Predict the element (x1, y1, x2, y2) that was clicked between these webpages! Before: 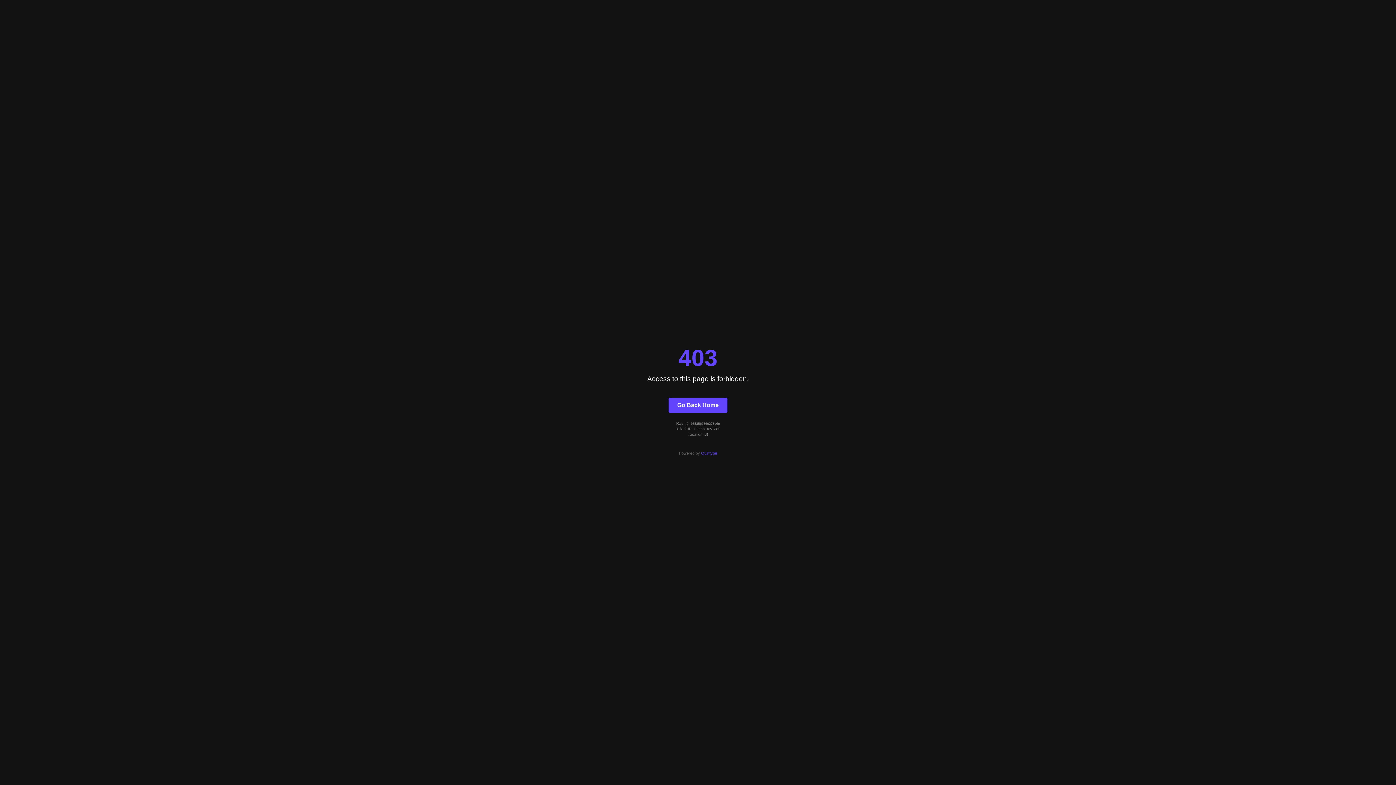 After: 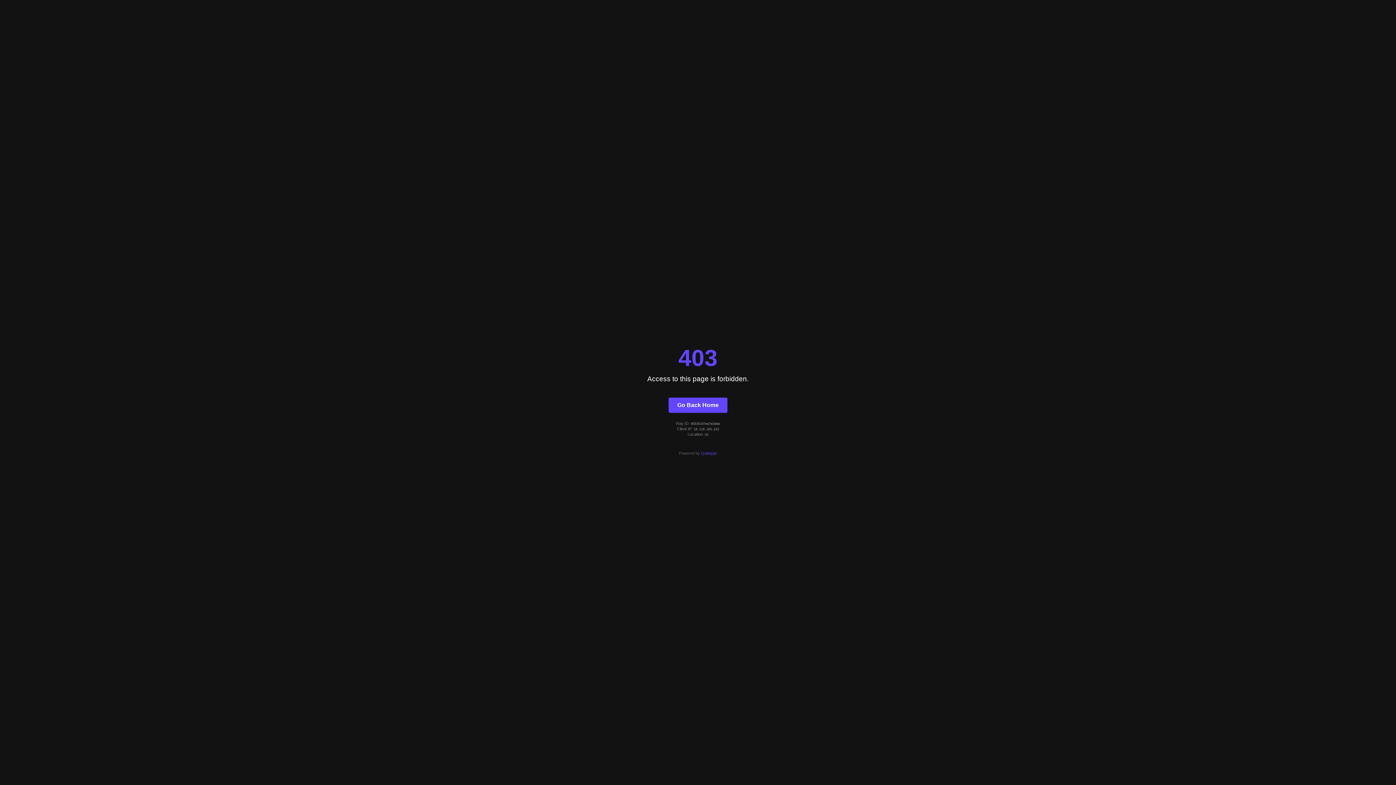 Action: bbox: (668, 397, 727, 412) label: Go Back Home